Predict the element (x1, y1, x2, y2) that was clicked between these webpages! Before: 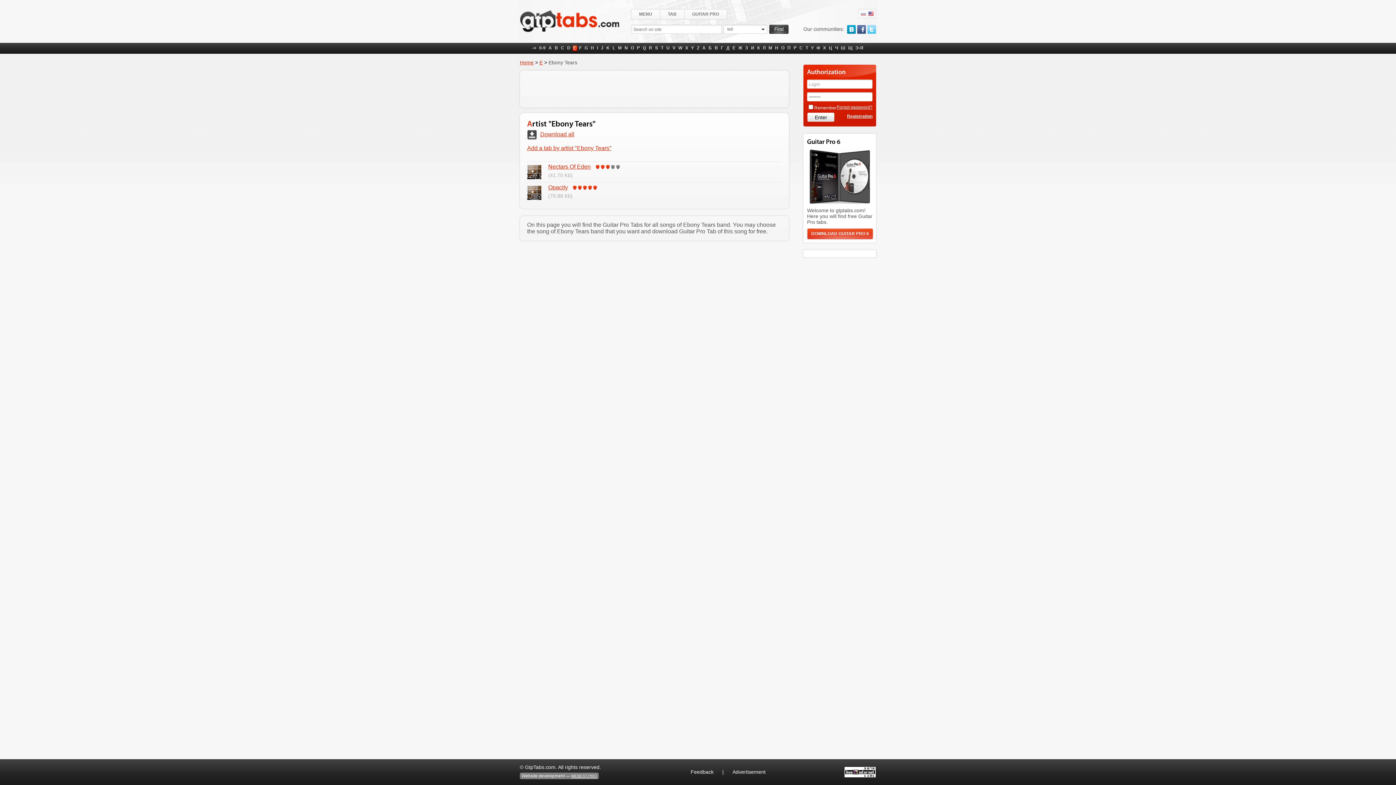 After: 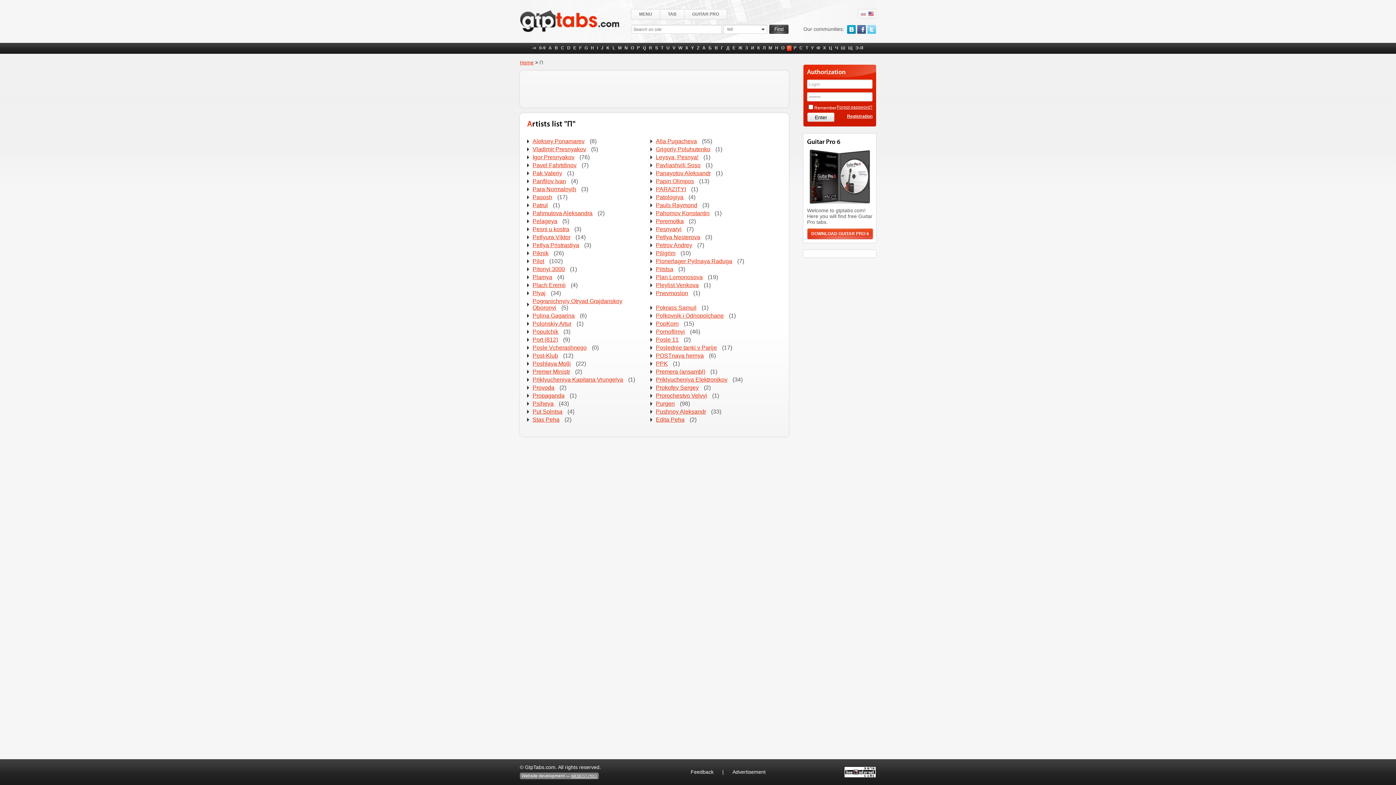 Action: label: П bbox: (786, 45, 792, 51)